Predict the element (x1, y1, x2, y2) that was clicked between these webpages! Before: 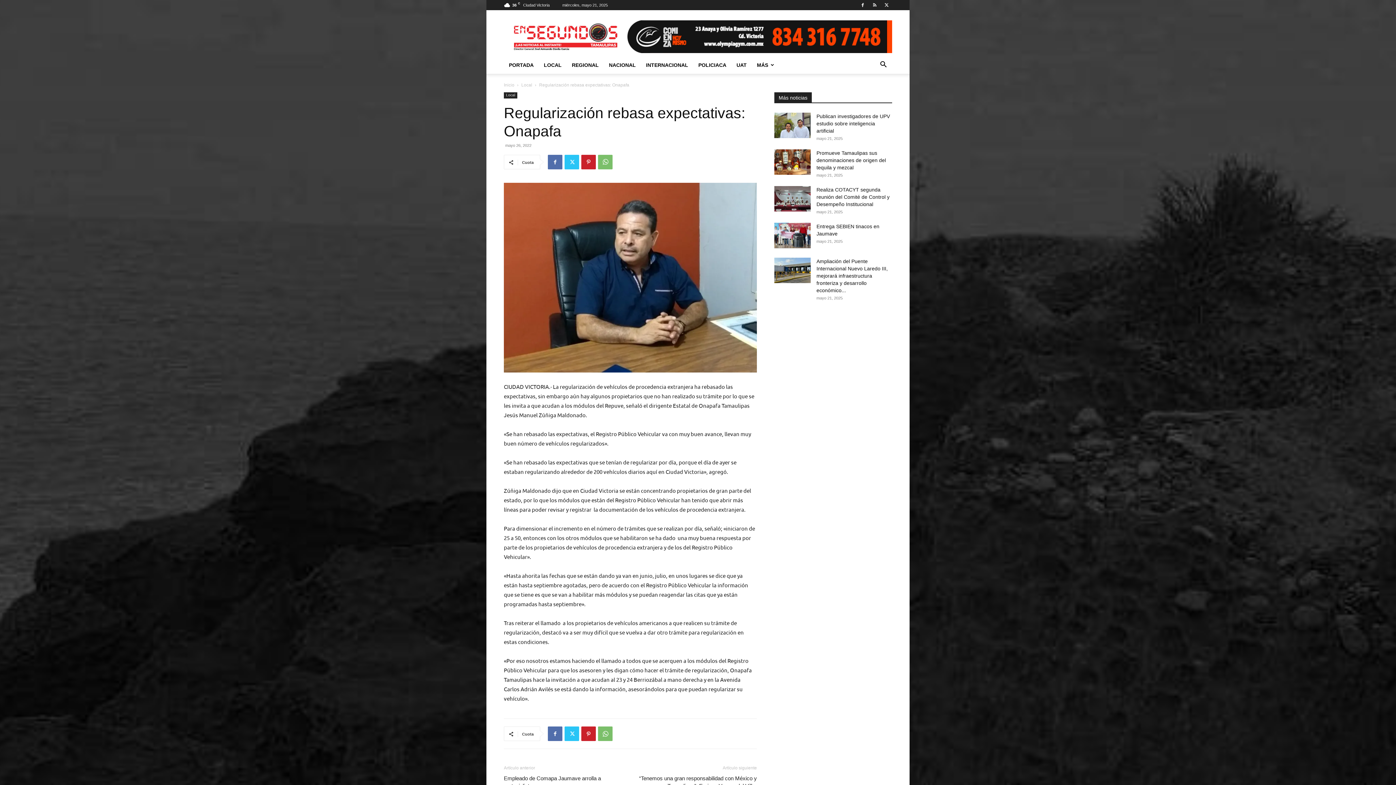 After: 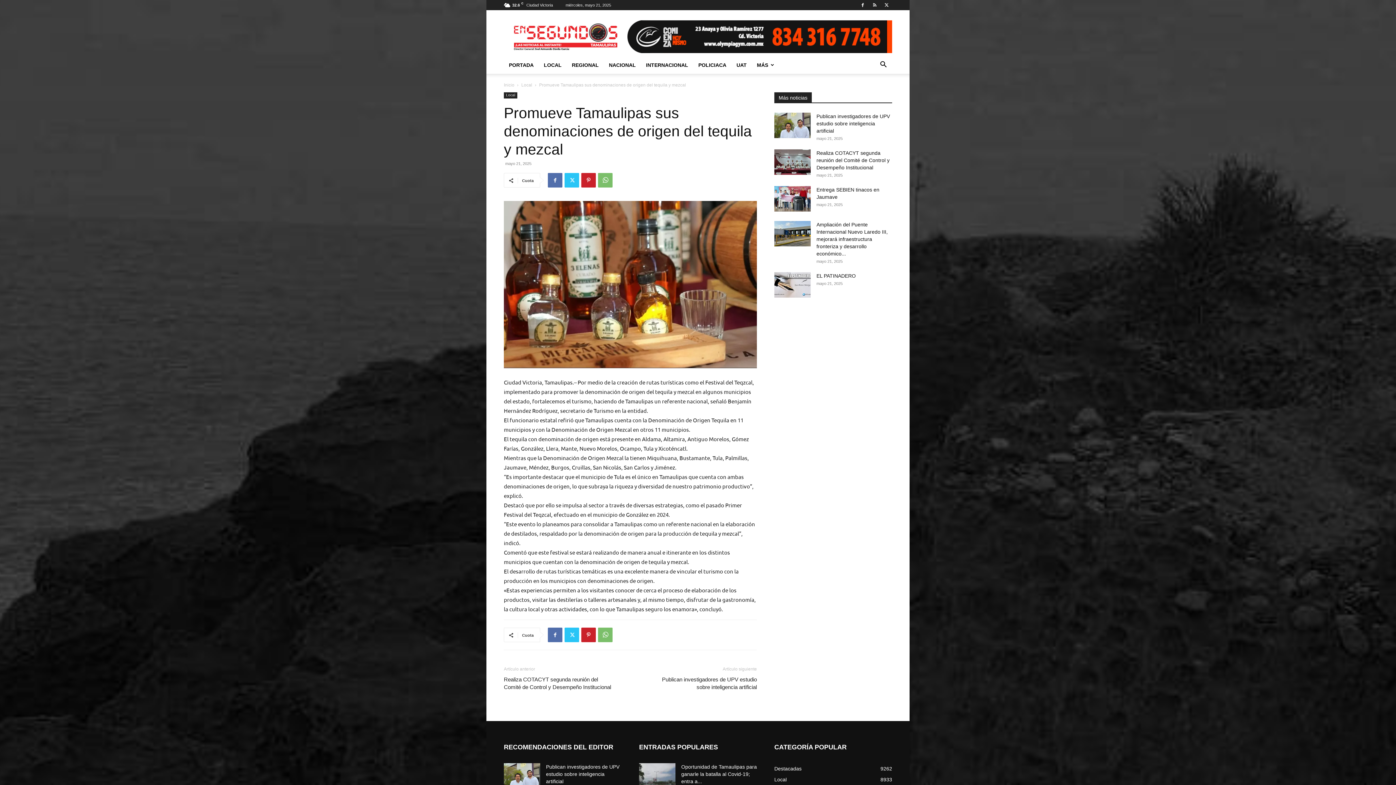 Action: bbox: (774, 149, 810, 174)